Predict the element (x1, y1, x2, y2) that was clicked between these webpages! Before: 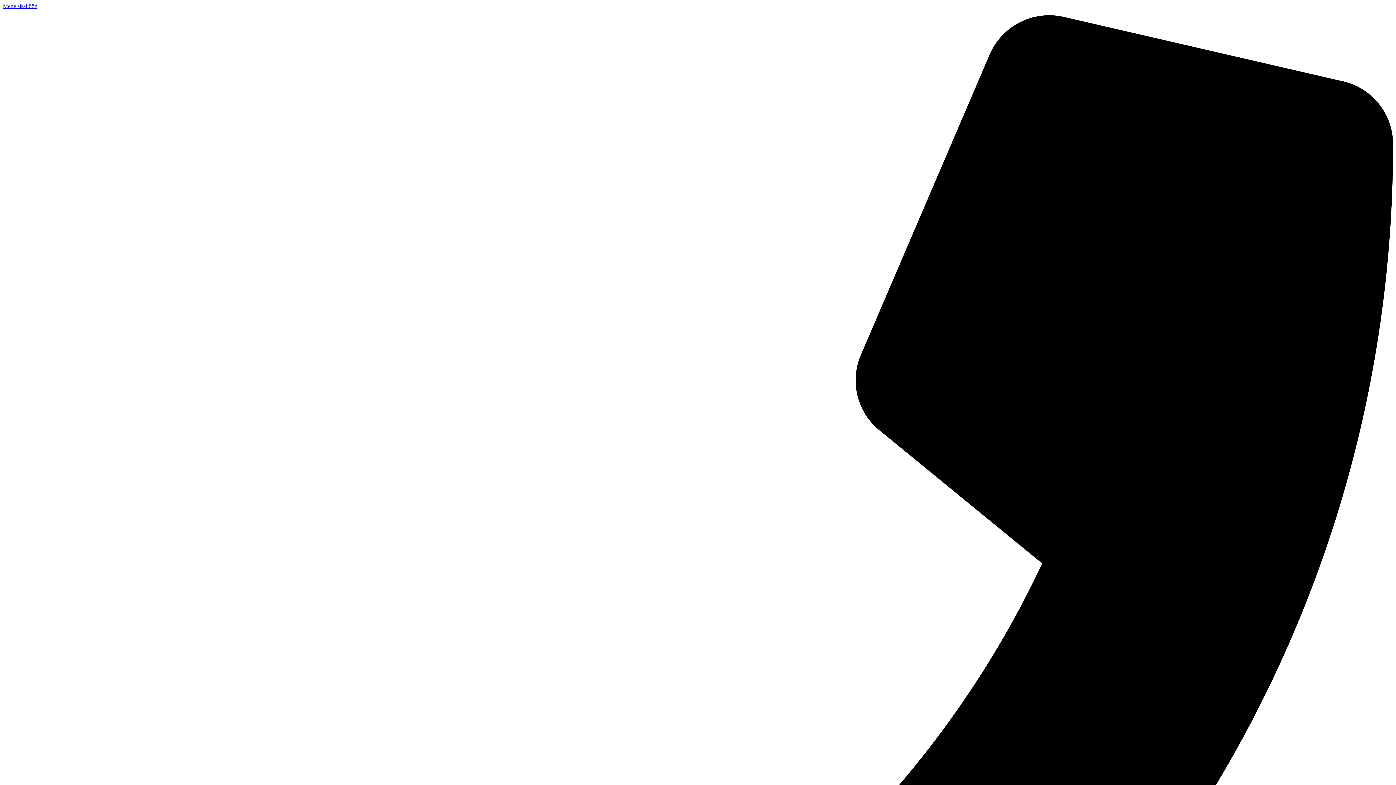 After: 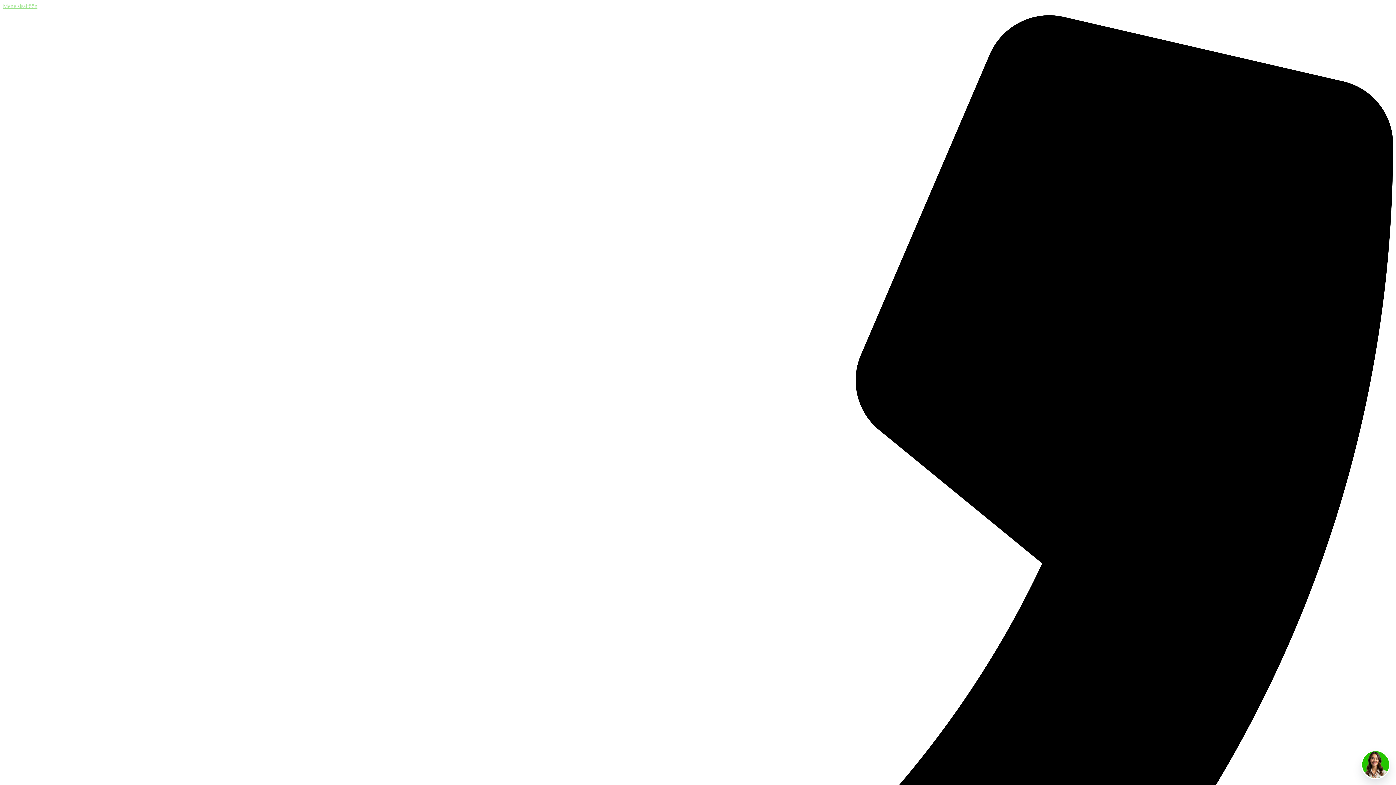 Action: bbox: (2, 2, 37, 9) label: Mene sisältöön